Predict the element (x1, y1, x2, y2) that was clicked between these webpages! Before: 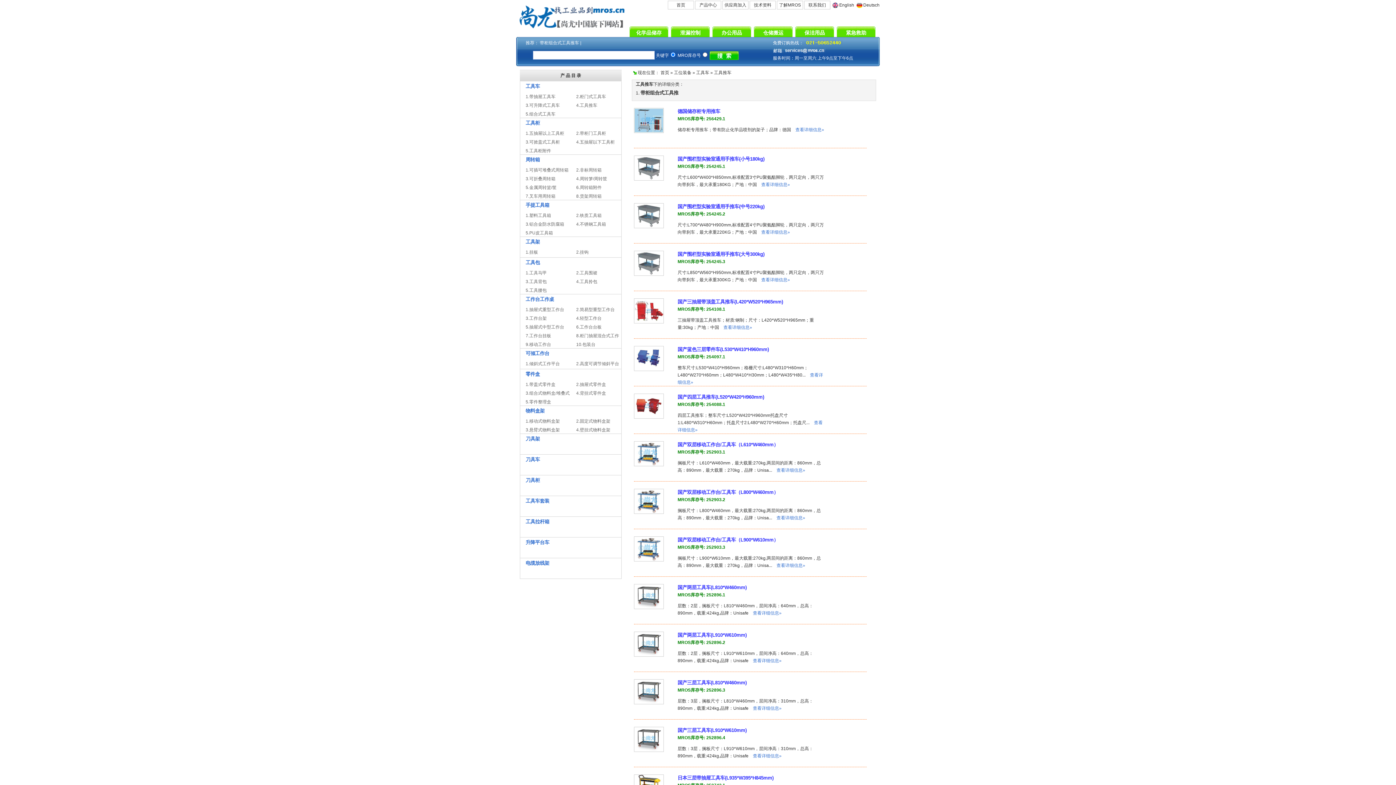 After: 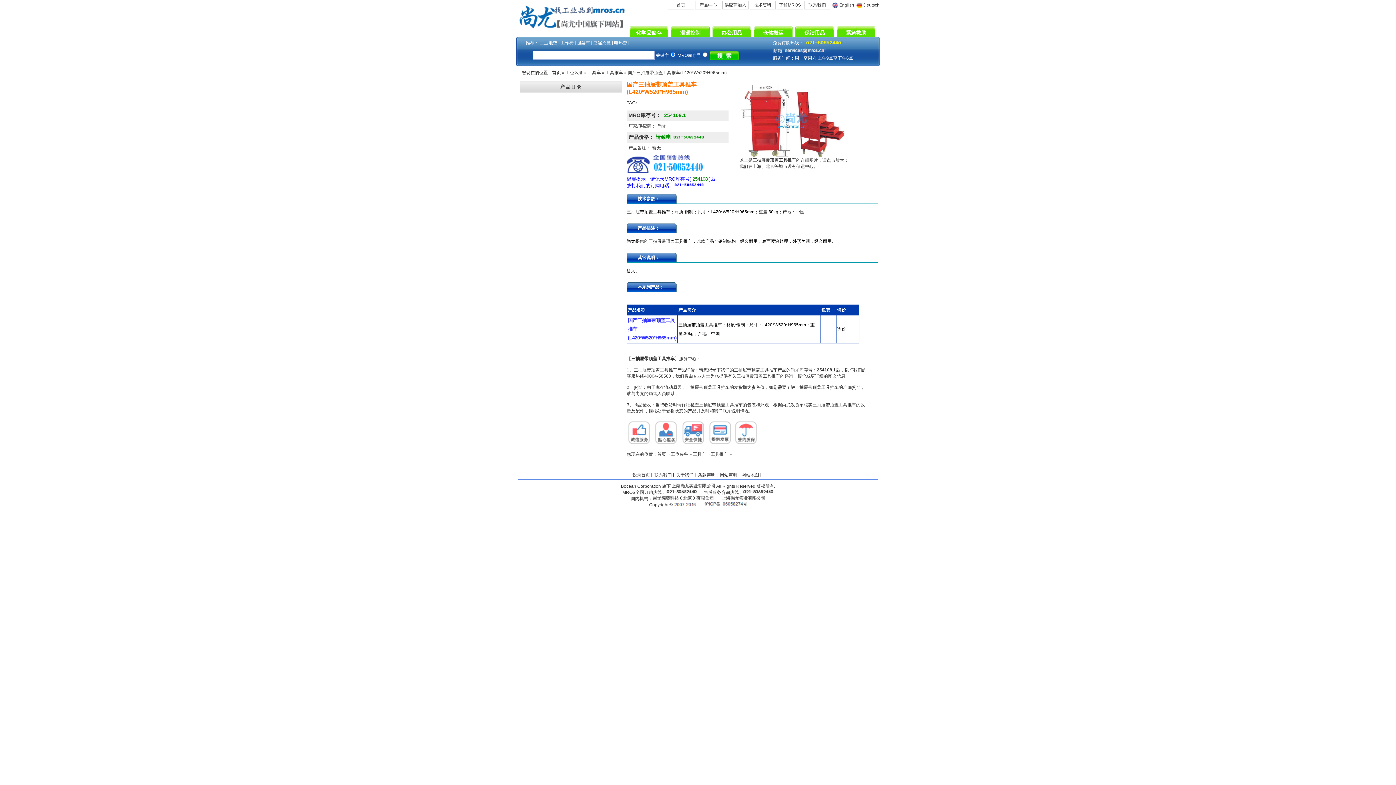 Action: label: 查看详细信息» bbox: (723, 325, 752, 330)